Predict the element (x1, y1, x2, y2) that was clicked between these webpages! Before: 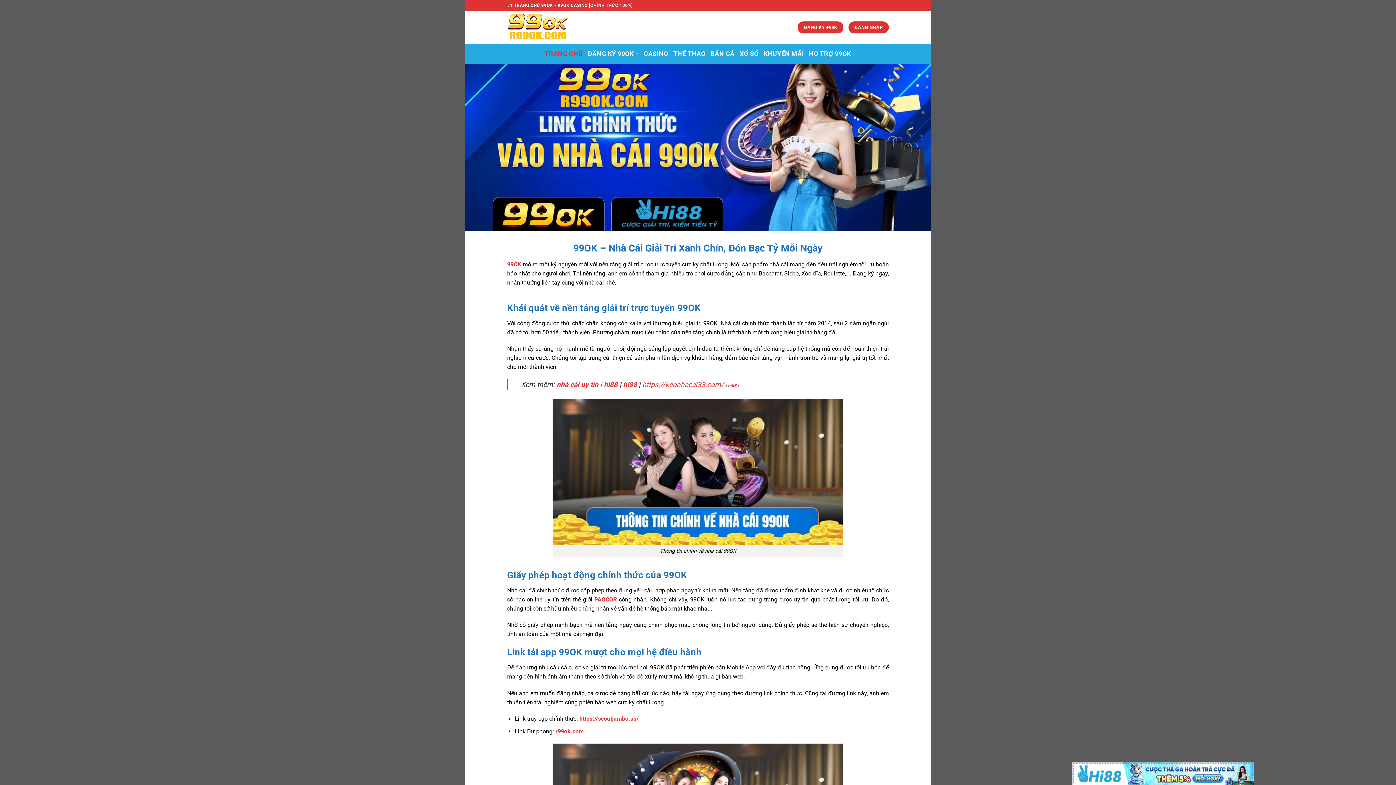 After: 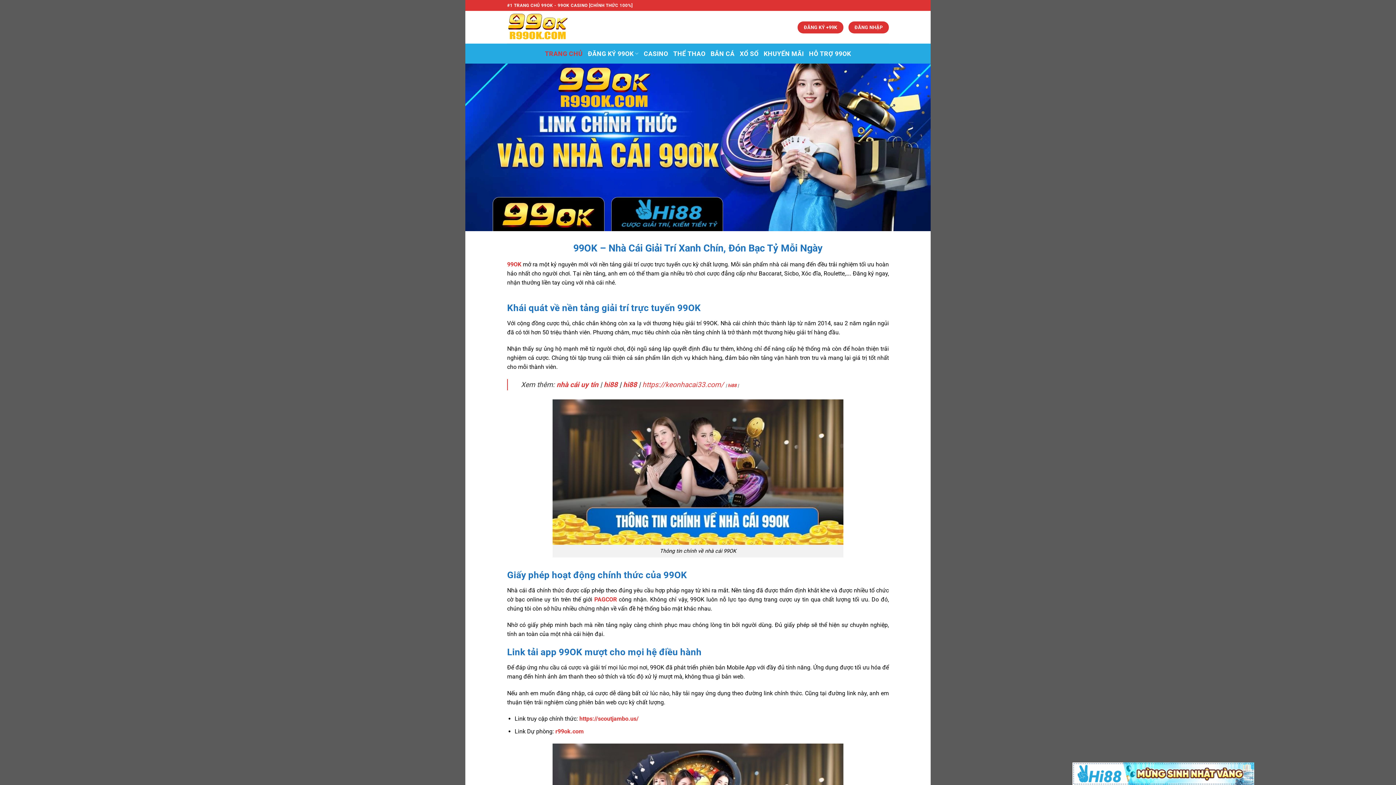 Action: label: r99ok.com bbox: (555, 728, 583, 735)